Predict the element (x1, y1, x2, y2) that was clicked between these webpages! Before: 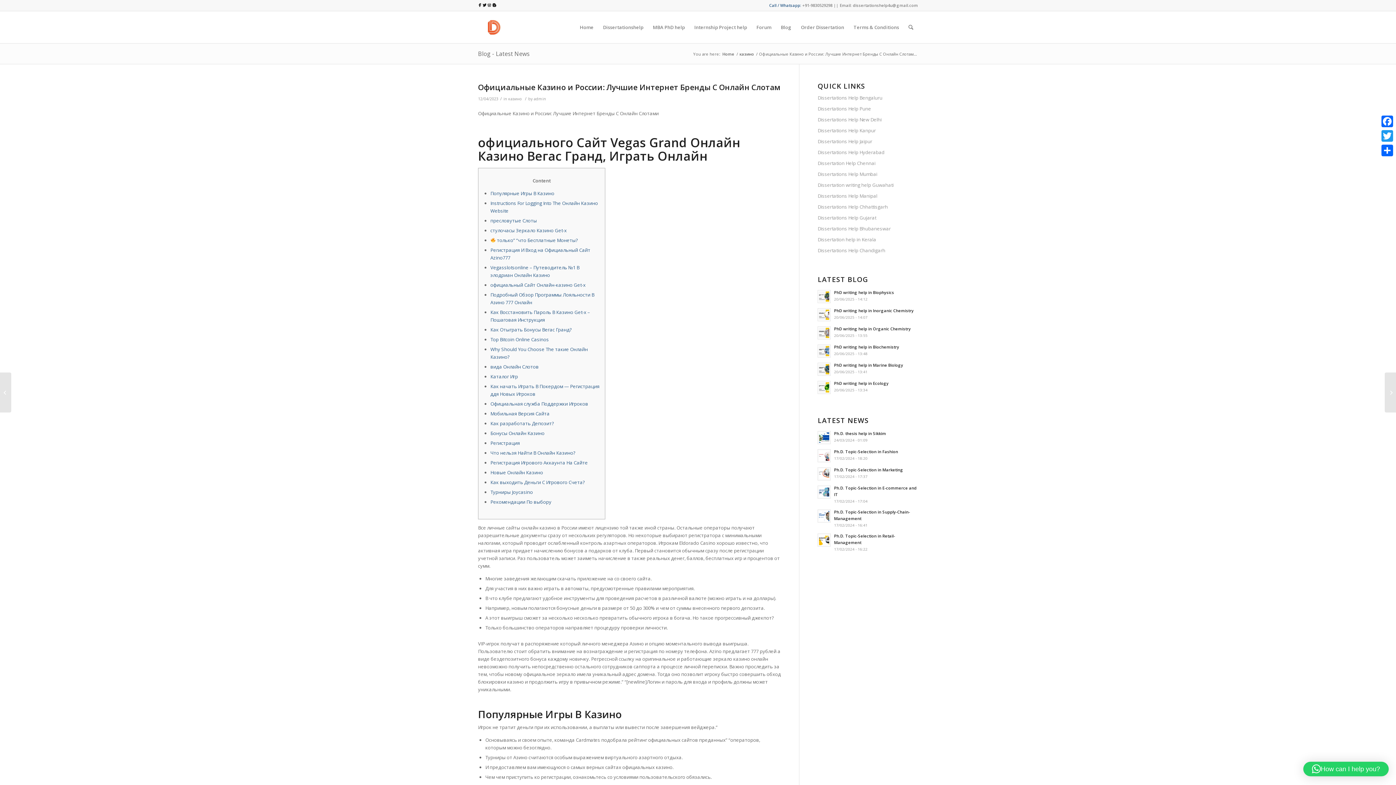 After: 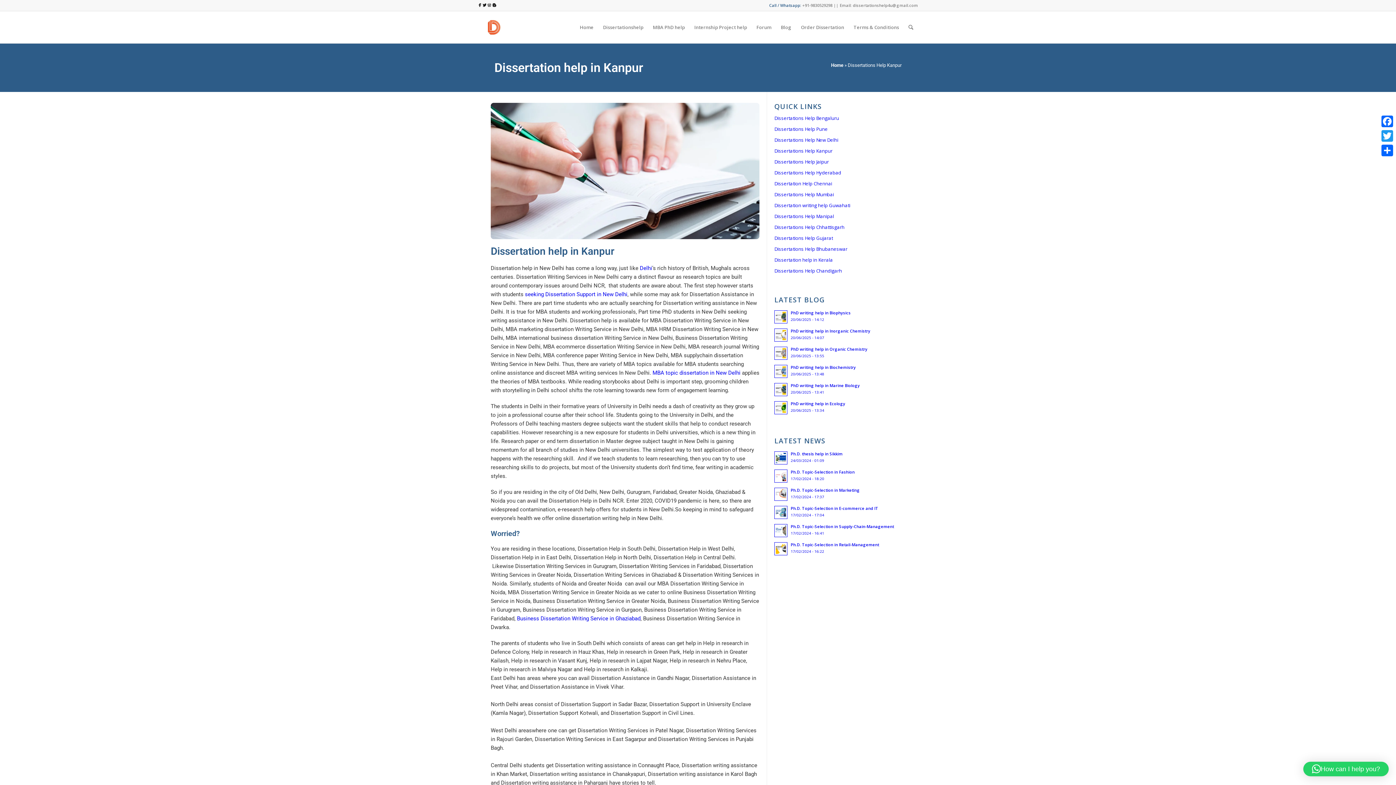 Action: label: Dissertations Help Kanpur bbox: (817, 125, 918, 136)